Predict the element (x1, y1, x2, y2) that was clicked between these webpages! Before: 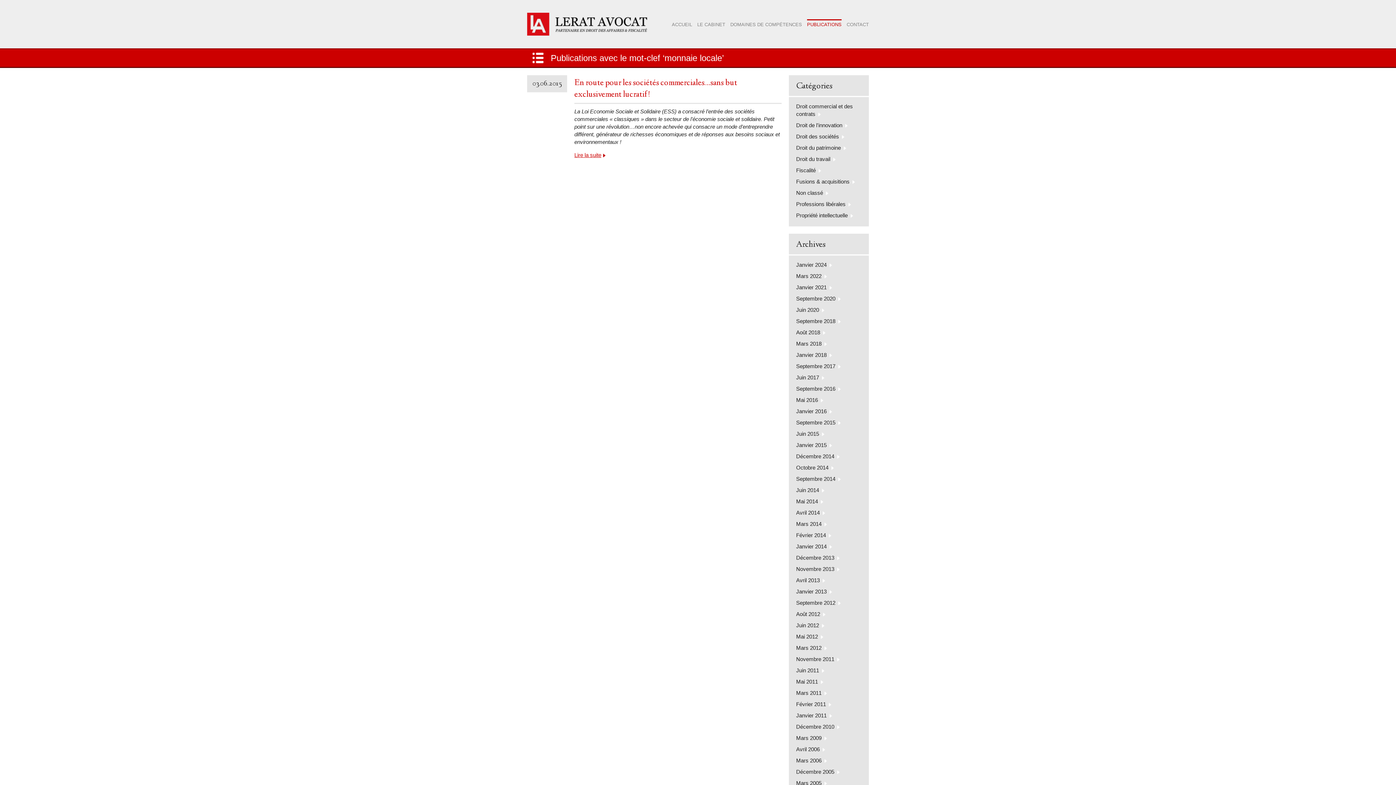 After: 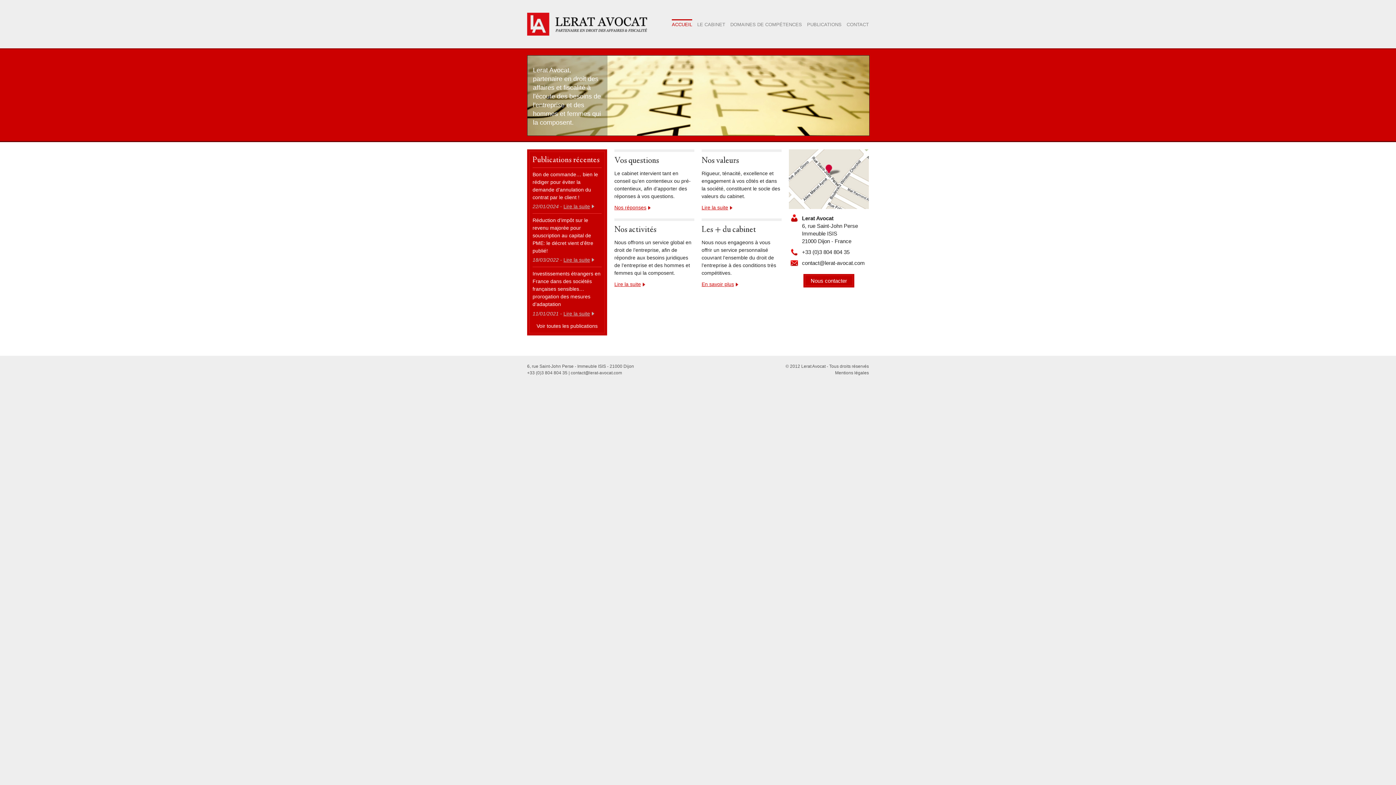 Action: bbox: (527, 12, 647, 35)